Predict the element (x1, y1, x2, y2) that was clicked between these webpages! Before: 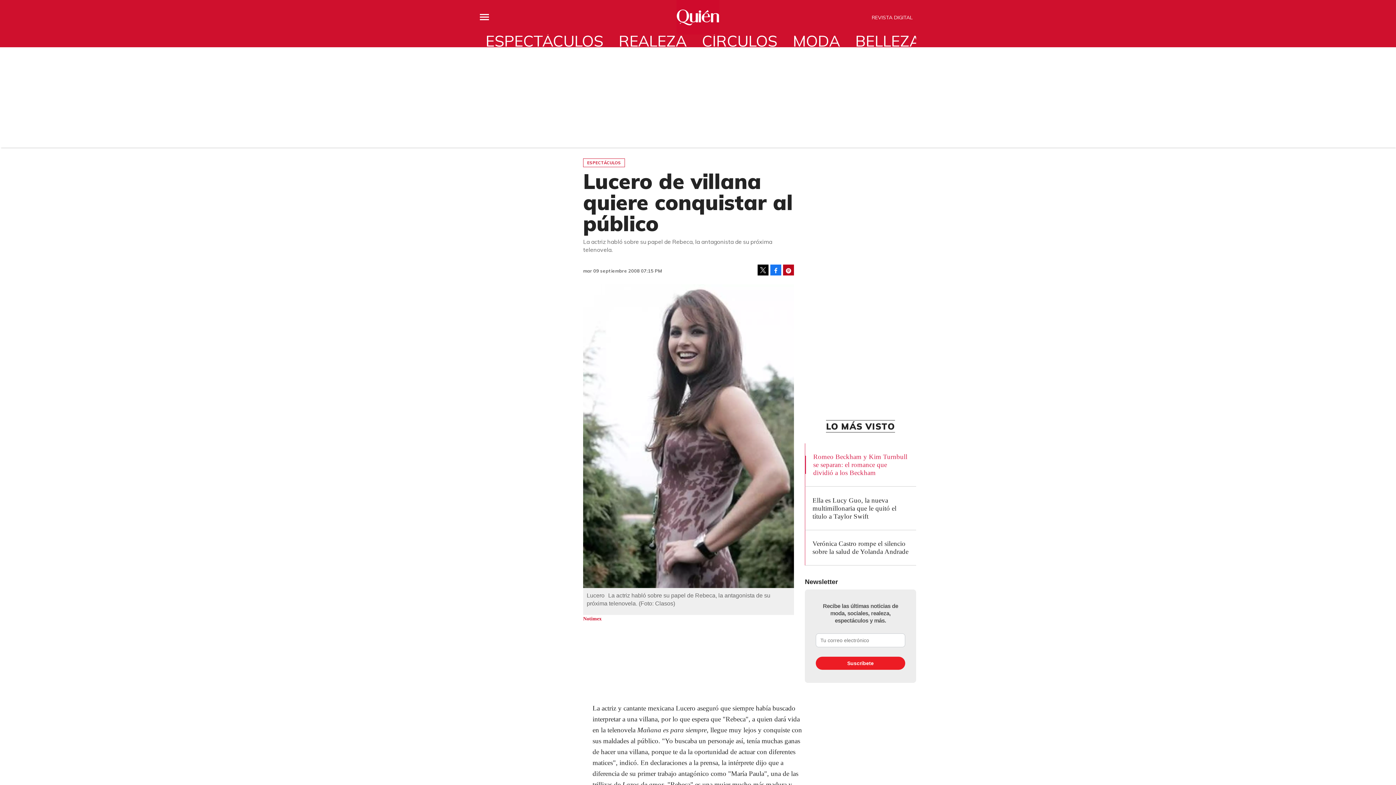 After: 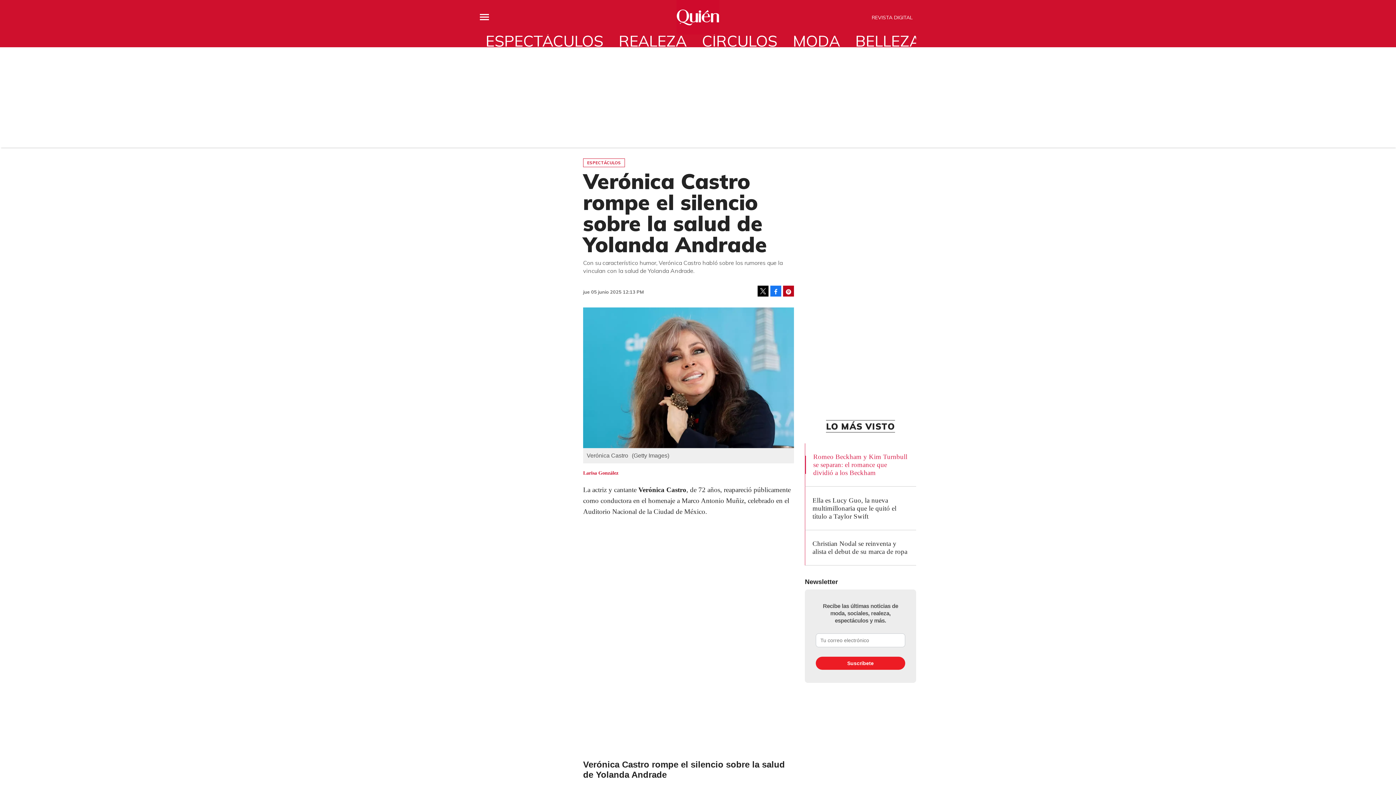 Action: bbox: (812, 540, 908, 555) label: Verónica Castro rompe el silencio sobre la salud de Yolanda Andrade